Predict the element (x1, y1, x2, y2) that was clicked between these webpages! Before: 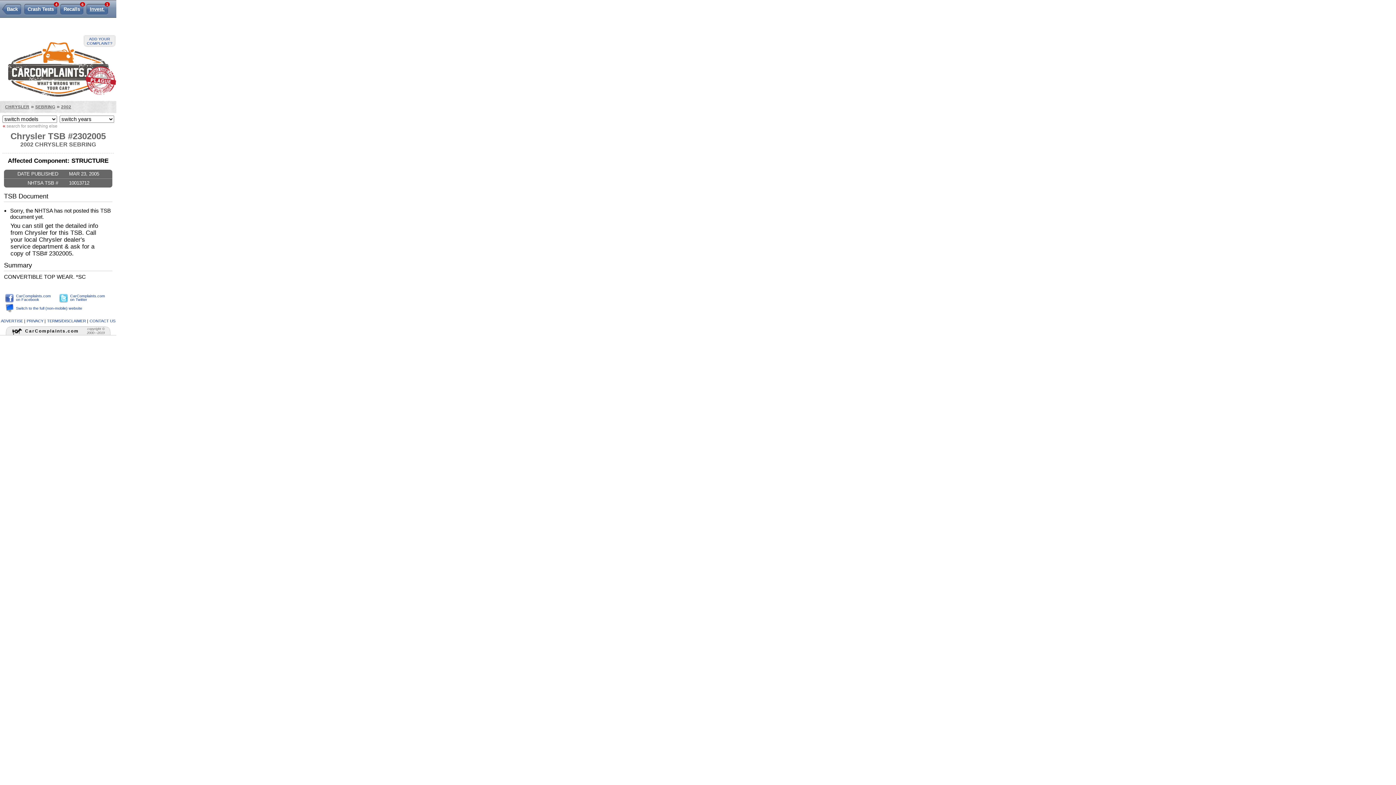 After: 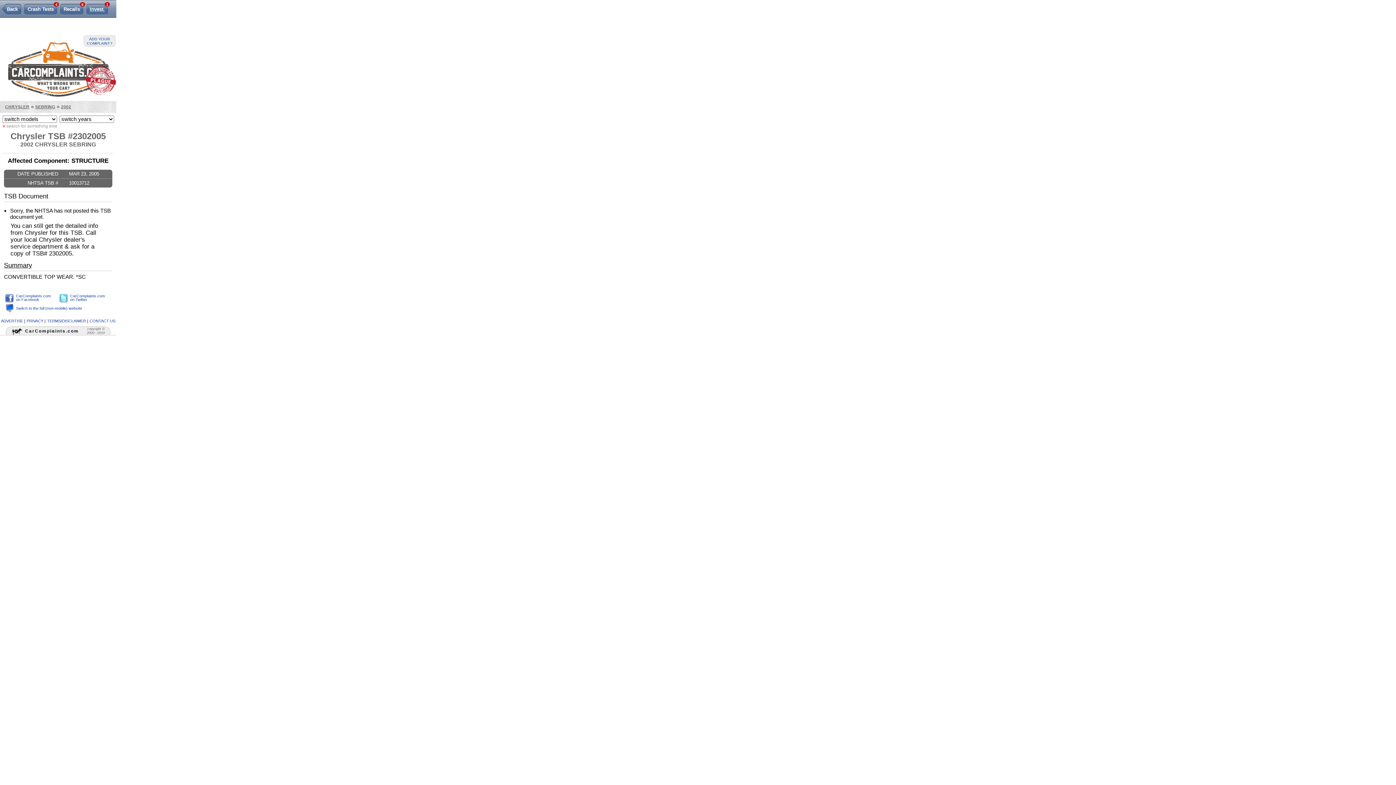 Action: label: Summary bbox: (4, 261, 32, 269)